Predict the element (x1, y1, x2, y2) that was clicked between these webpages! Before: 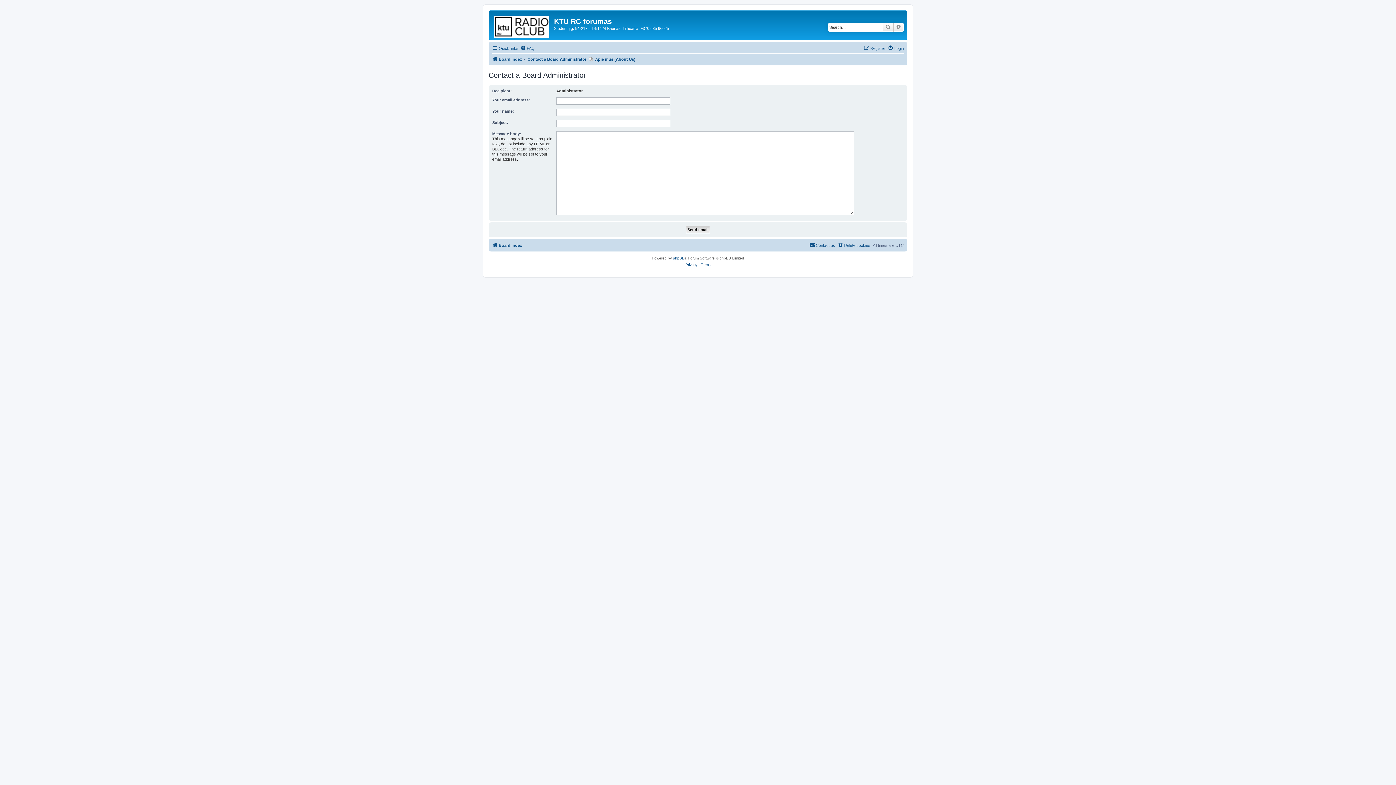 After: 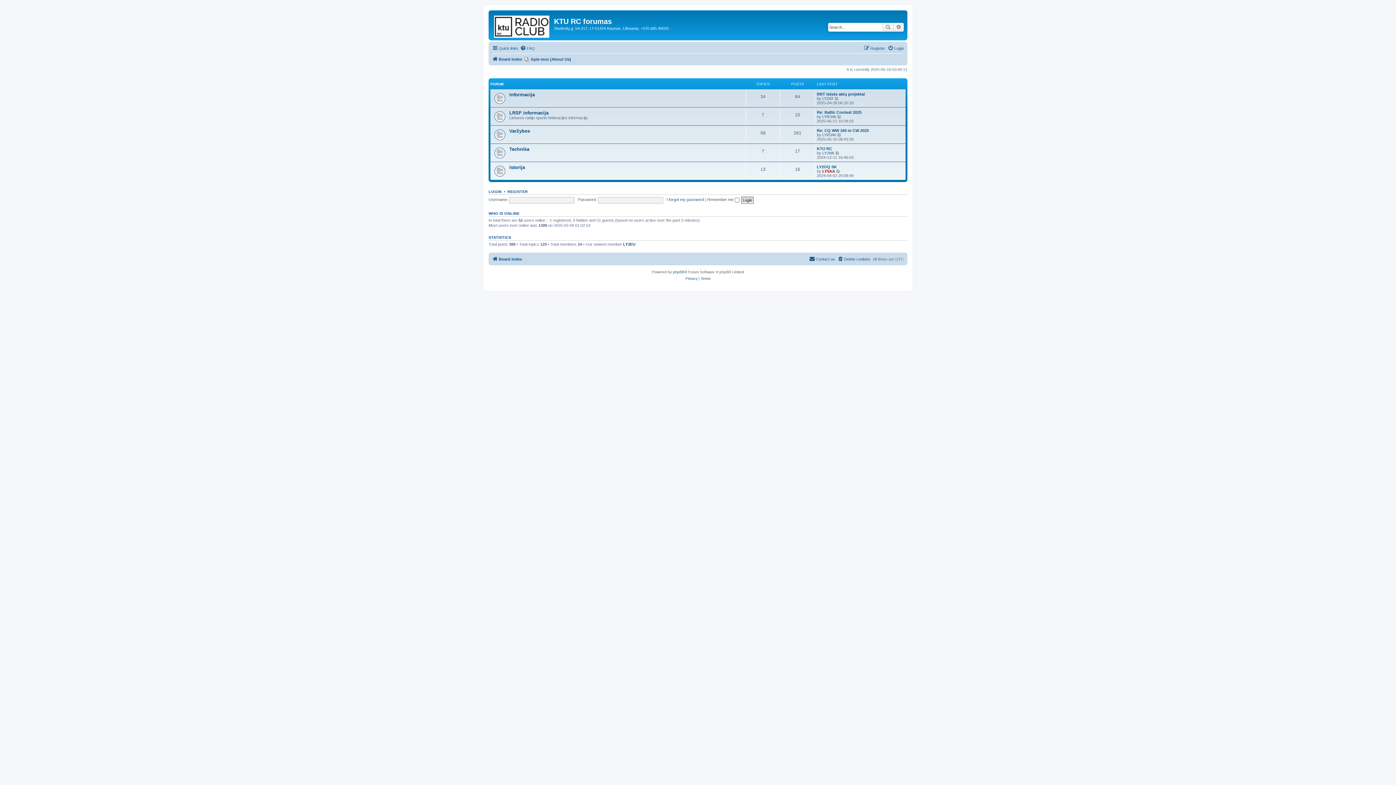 Action: bbox: (490, 12, 554, 38)